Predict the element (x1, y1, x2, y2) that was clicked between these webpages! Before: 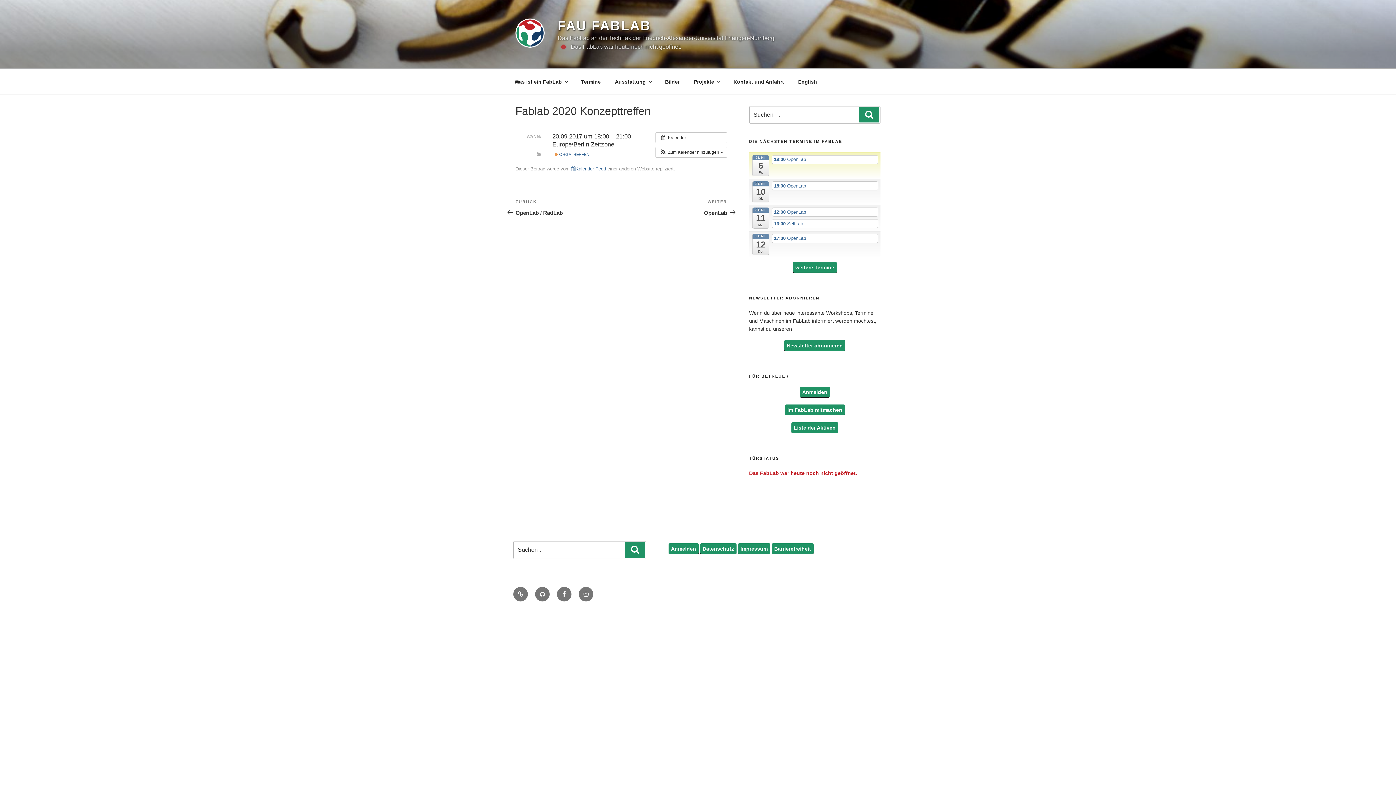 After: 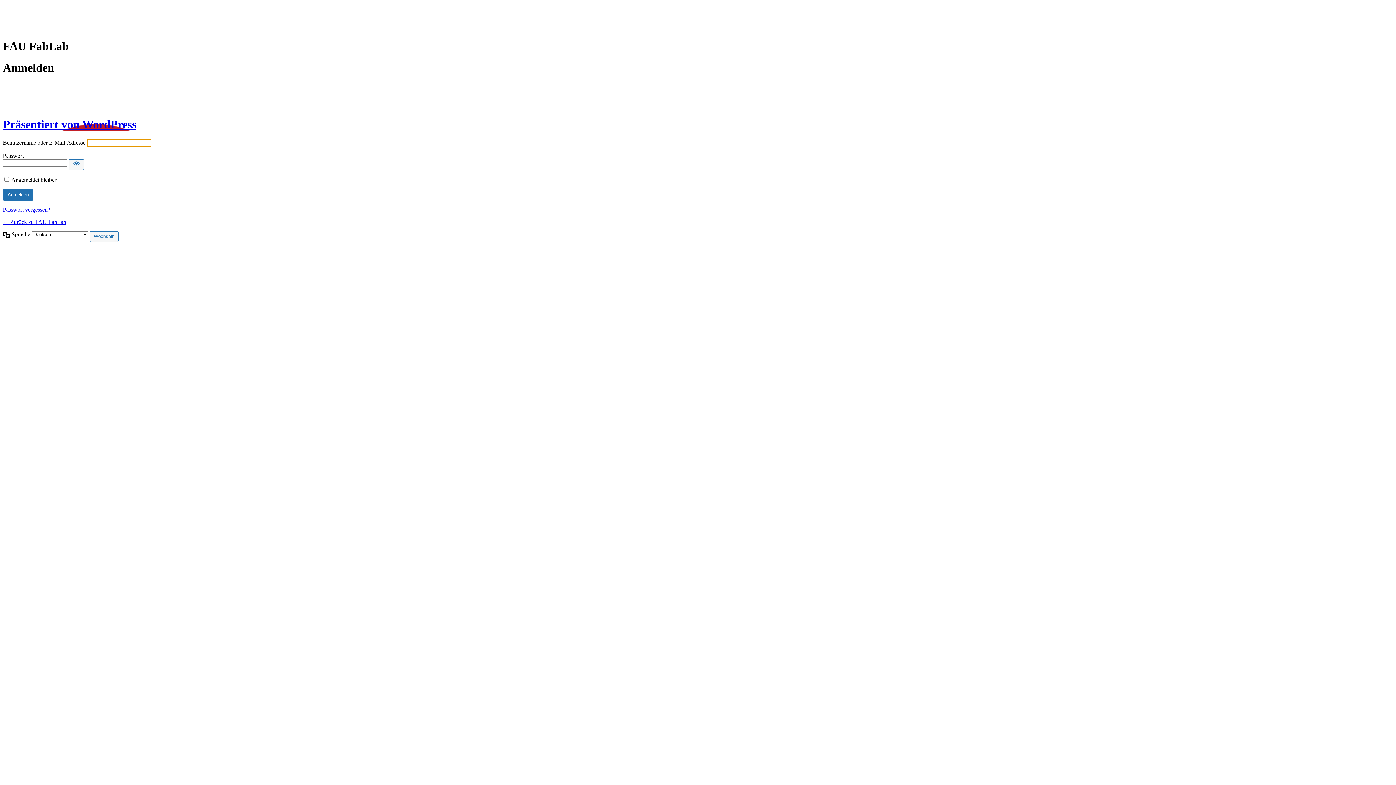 Action: label: Anmelden bbox: (668, 543, 698, 554)